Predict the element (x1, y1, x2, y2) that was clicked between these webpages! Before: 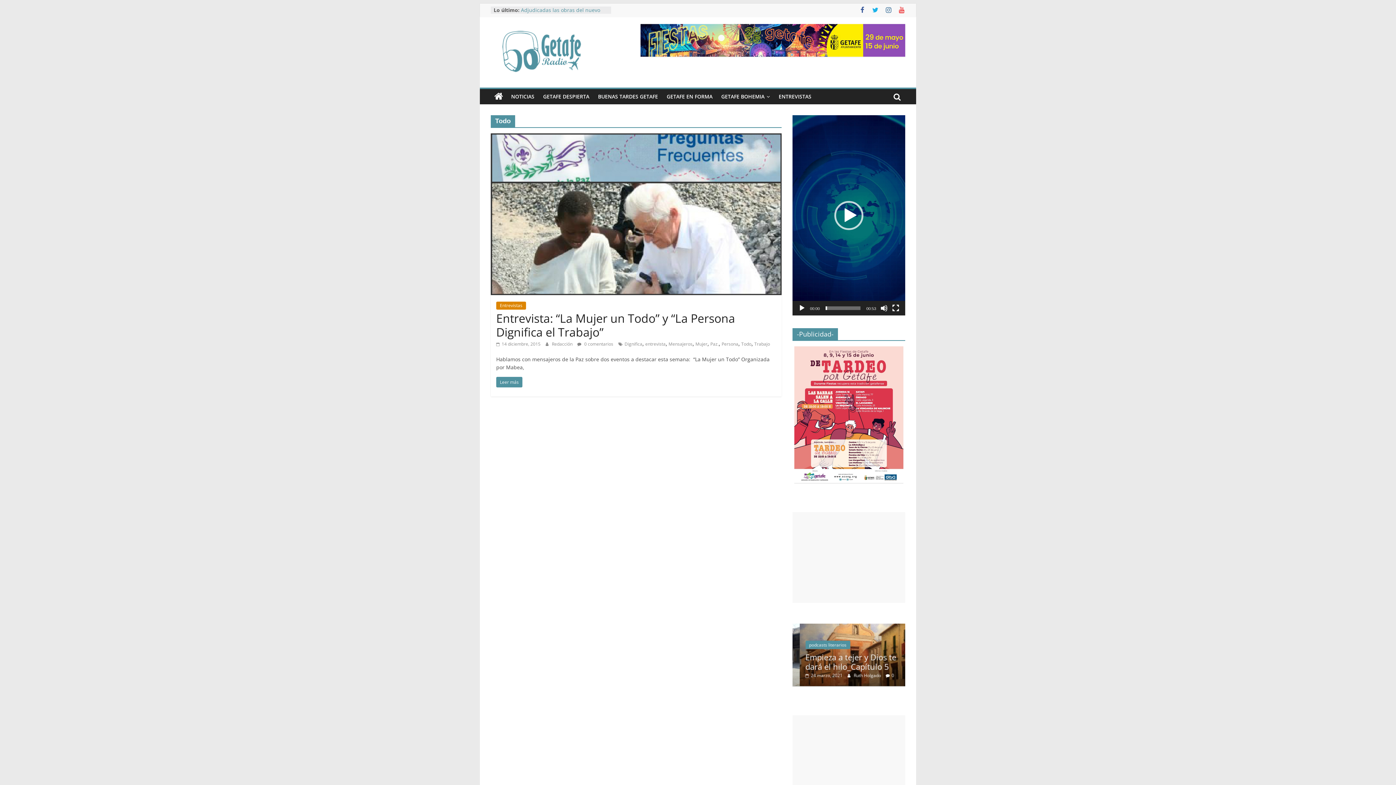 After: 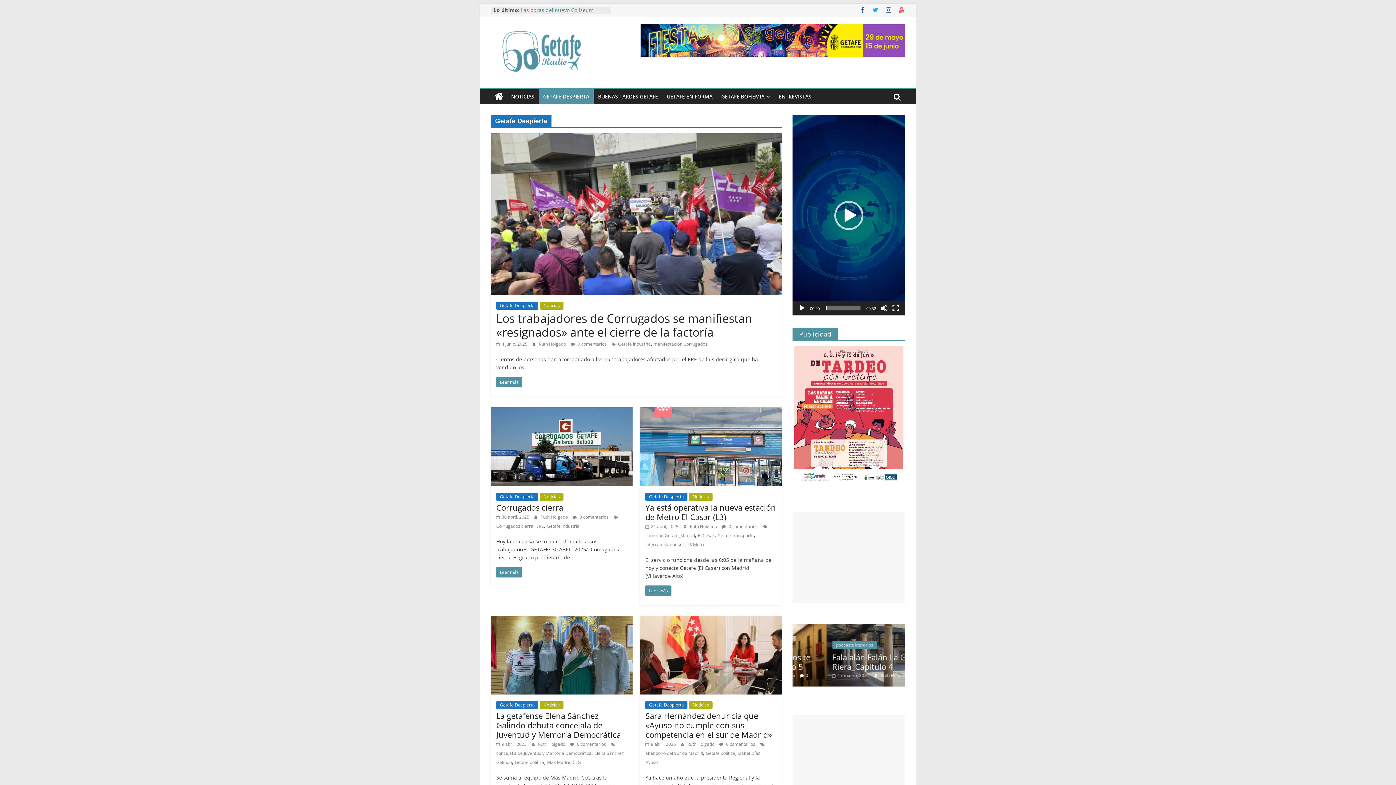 Action: label: GETAFE DESPIERTA bbox: (538, 89, 593, 104)